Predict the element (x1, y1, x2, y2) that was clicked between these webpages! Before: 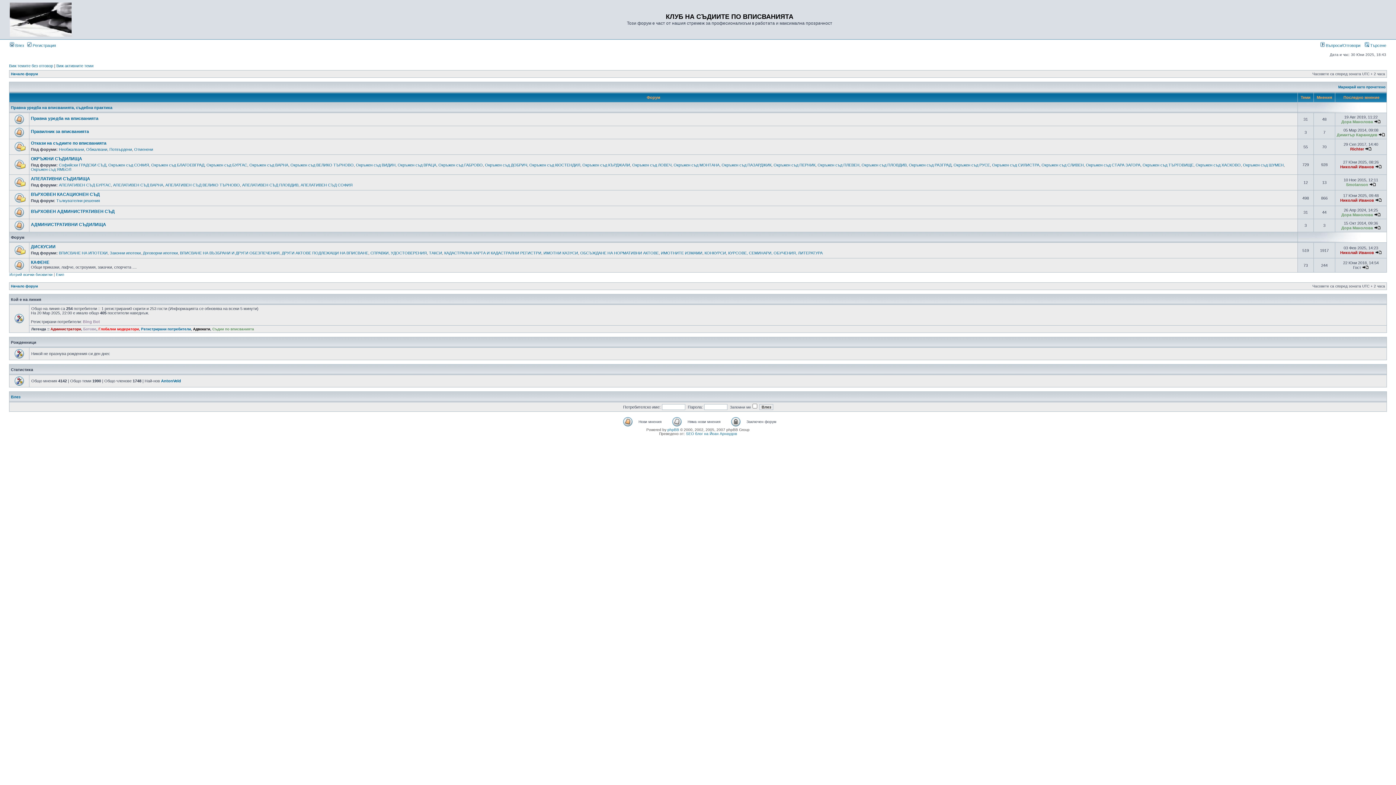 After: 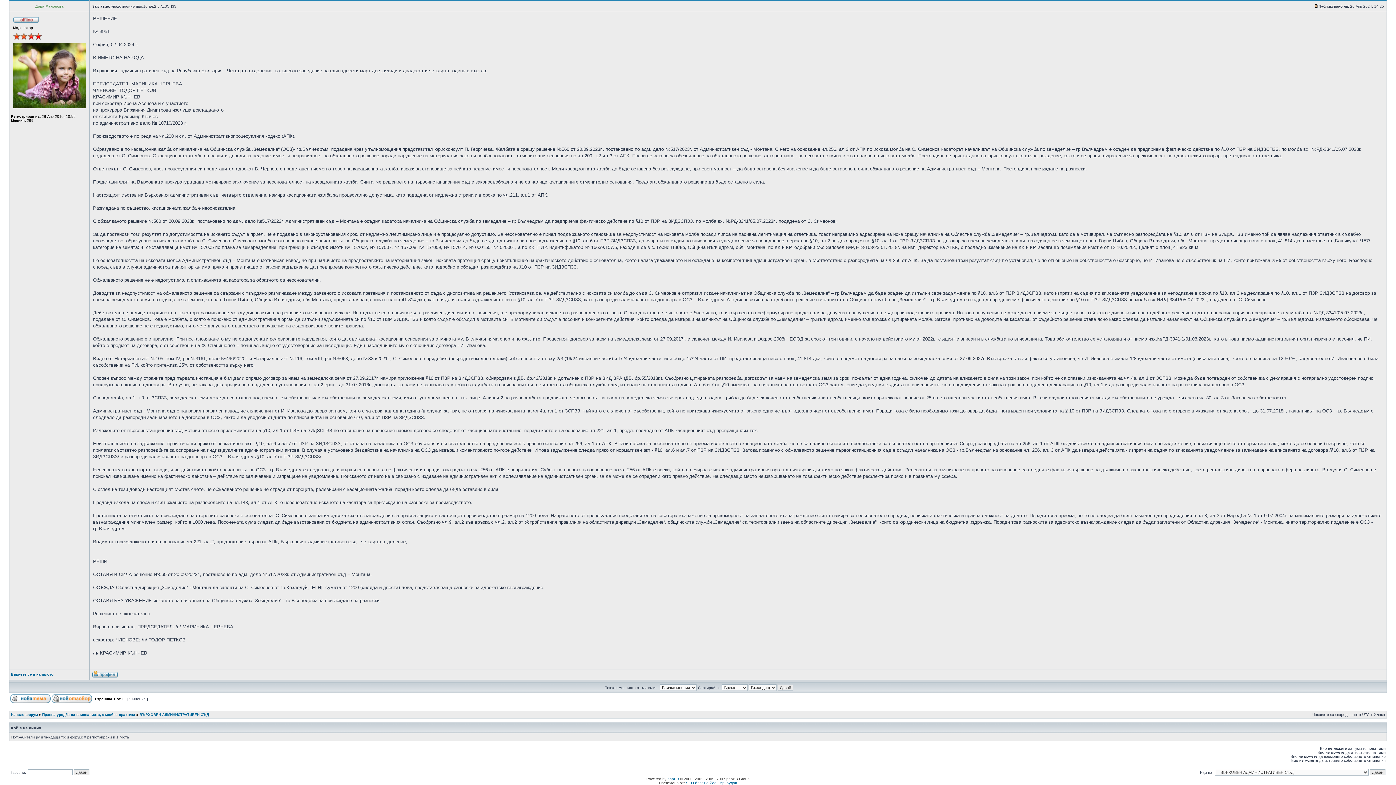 Action: bbox: (1374, 212, 1380, 217)